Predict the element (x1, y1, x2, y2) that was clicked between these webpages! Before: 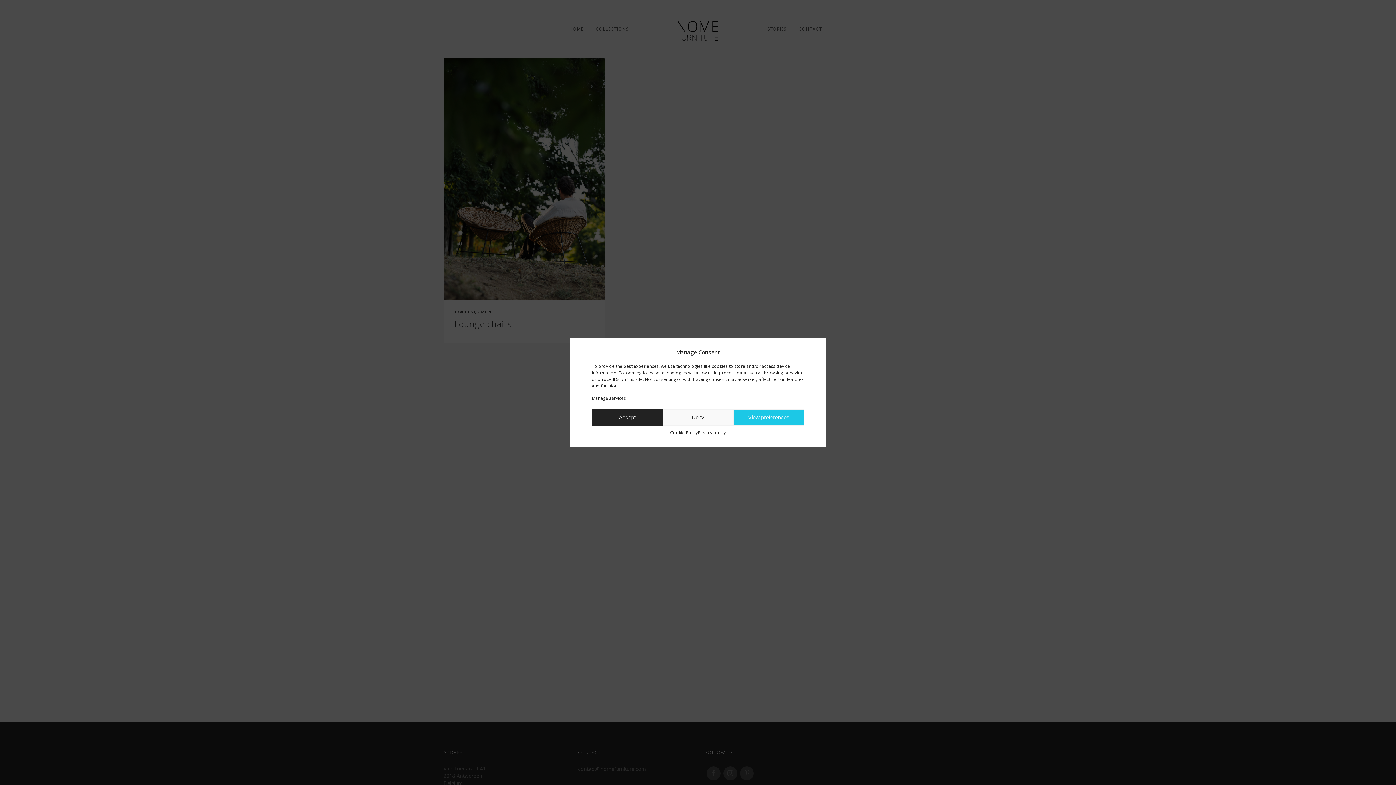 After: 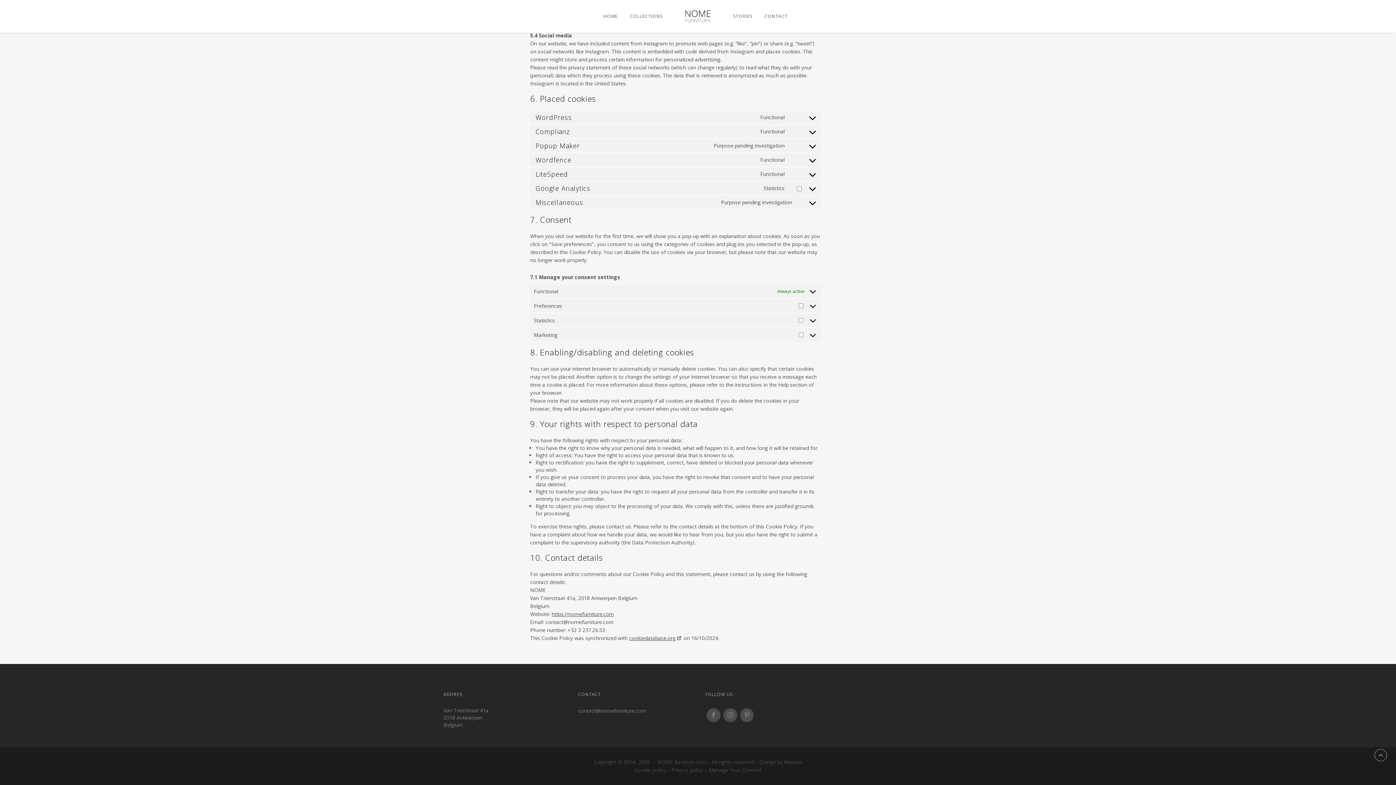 Action: bbox: (592, 394, 626, 402) label: Manage services